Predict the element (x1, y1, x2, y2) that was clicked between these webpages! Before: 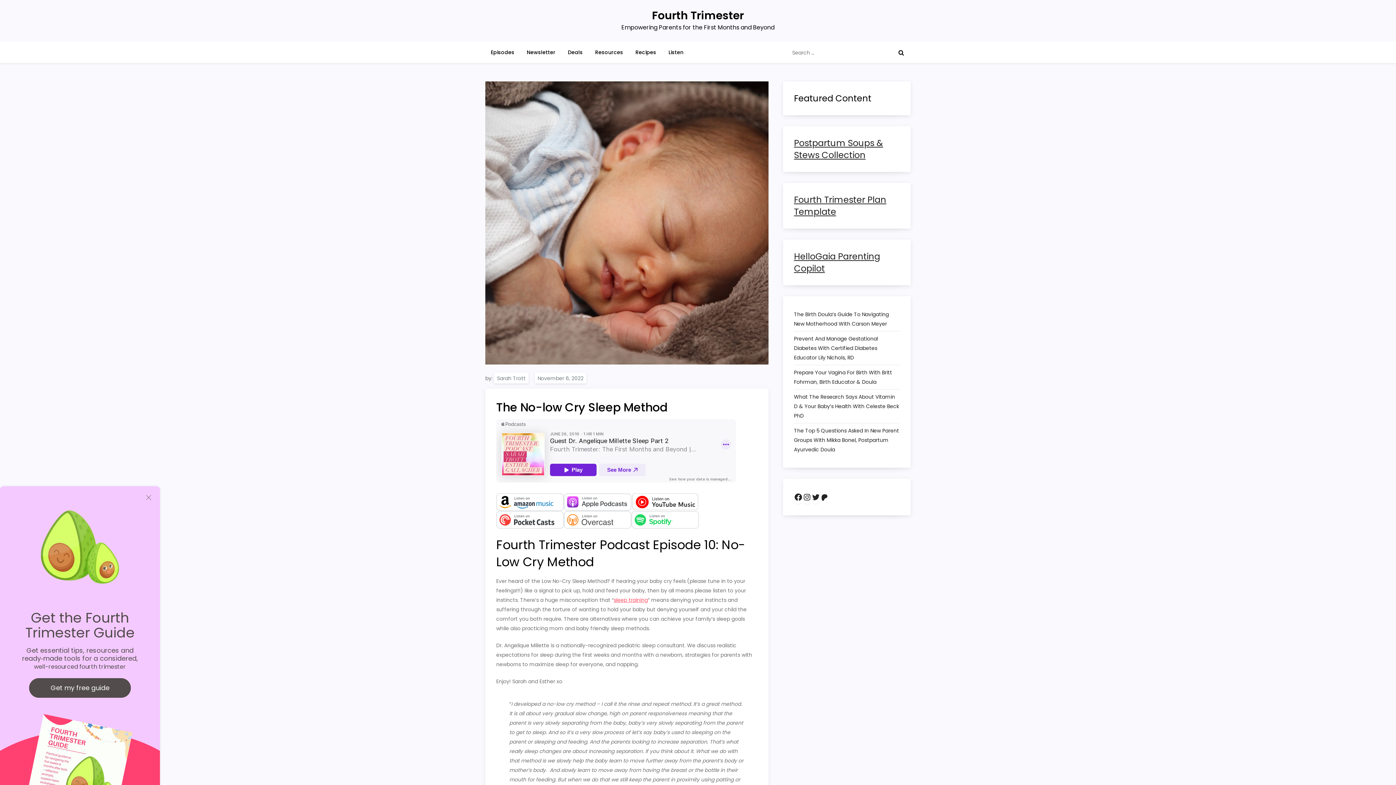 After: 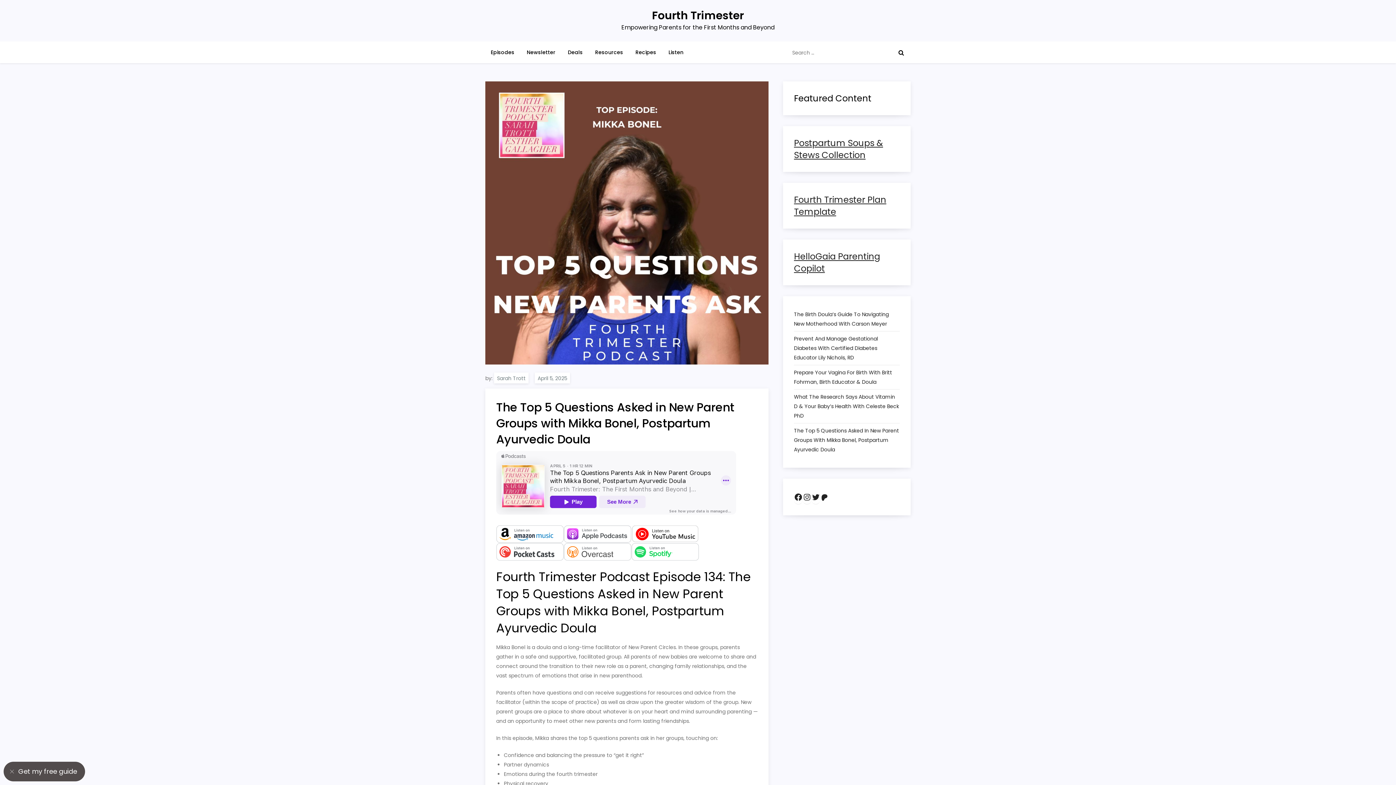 Action: bbox: (794, 426, 900, 454) label: The Top 5 Questions Asked In New Parent Groups With Mikka Bonel, Postpartum Ayurvedic Doula